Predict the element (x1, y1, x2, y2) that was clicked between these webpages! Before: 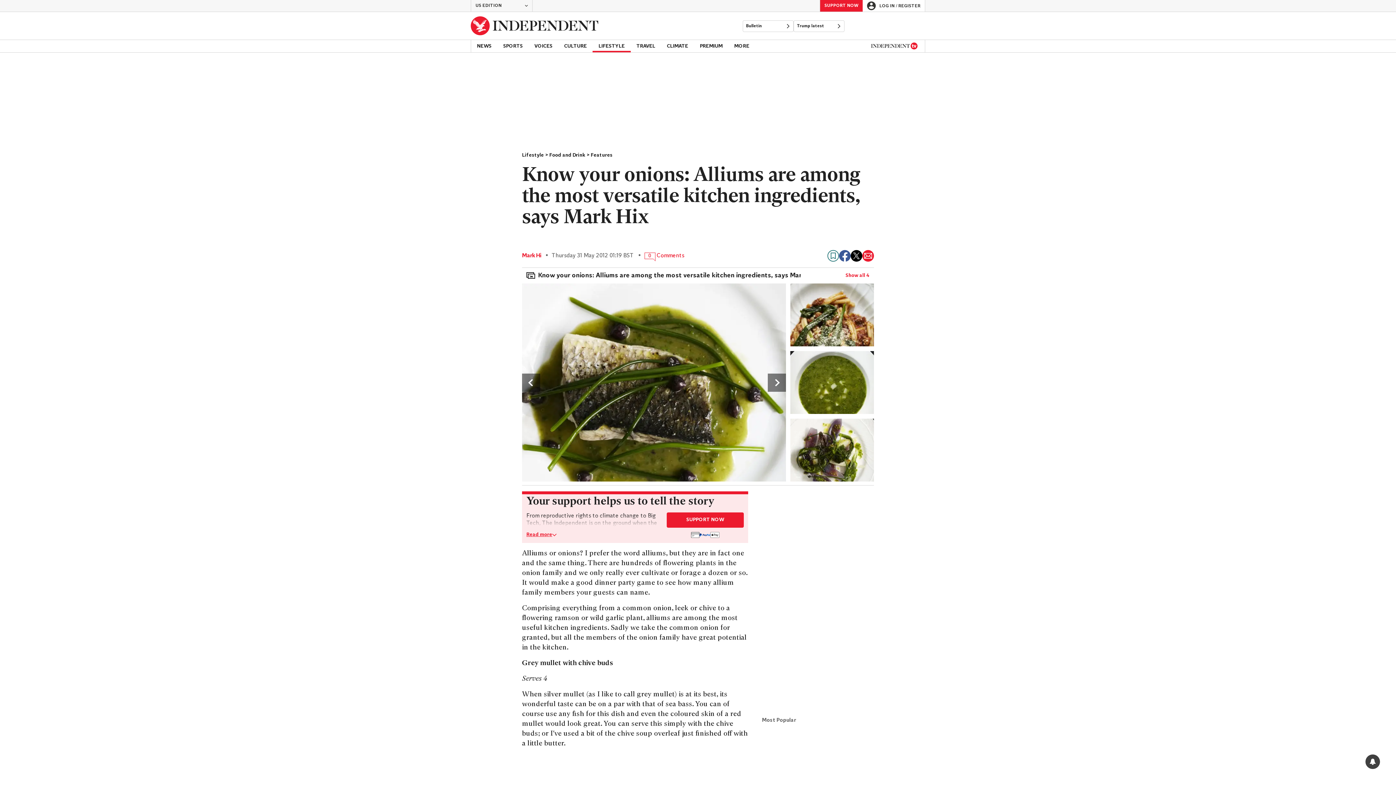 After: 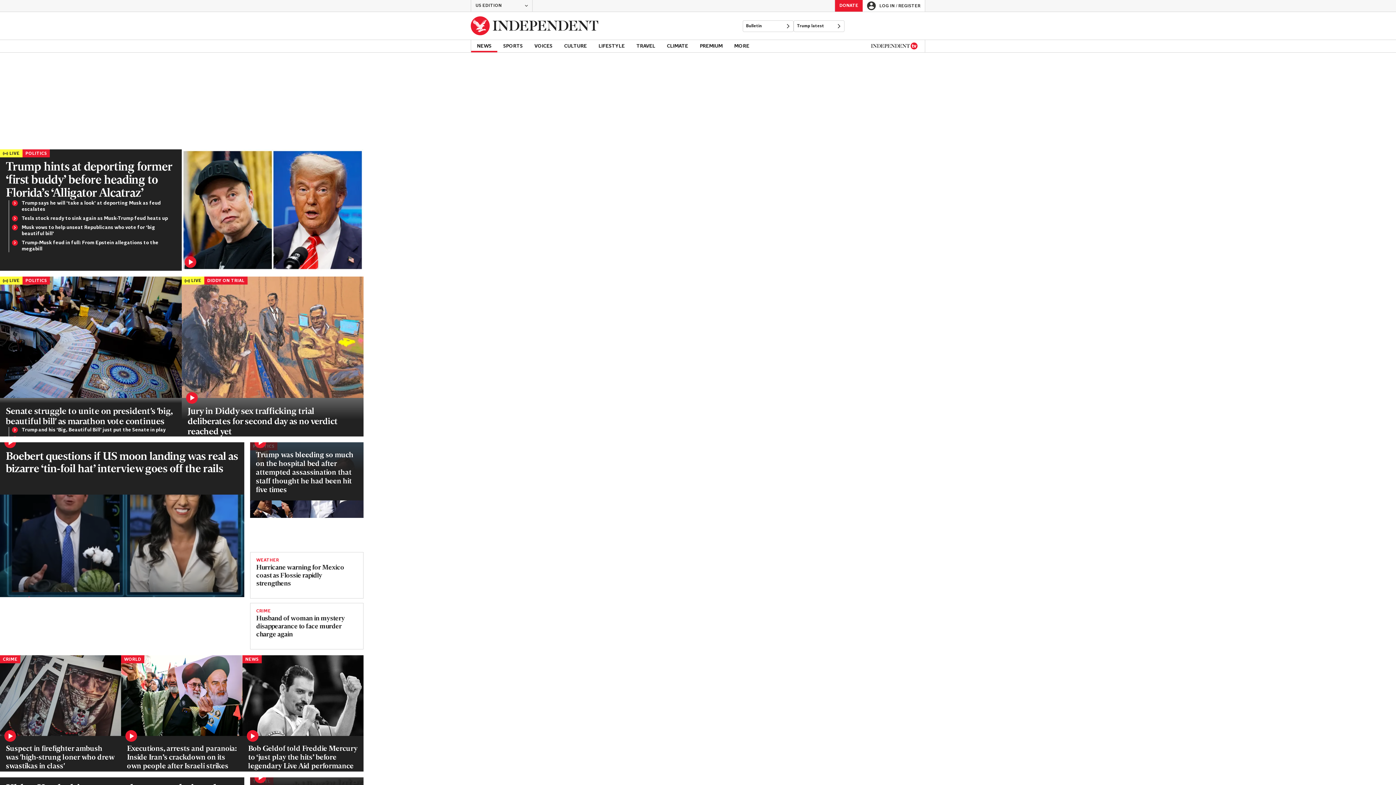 Action: label: Back to homepage bbox: (470, 12, 598, 39)